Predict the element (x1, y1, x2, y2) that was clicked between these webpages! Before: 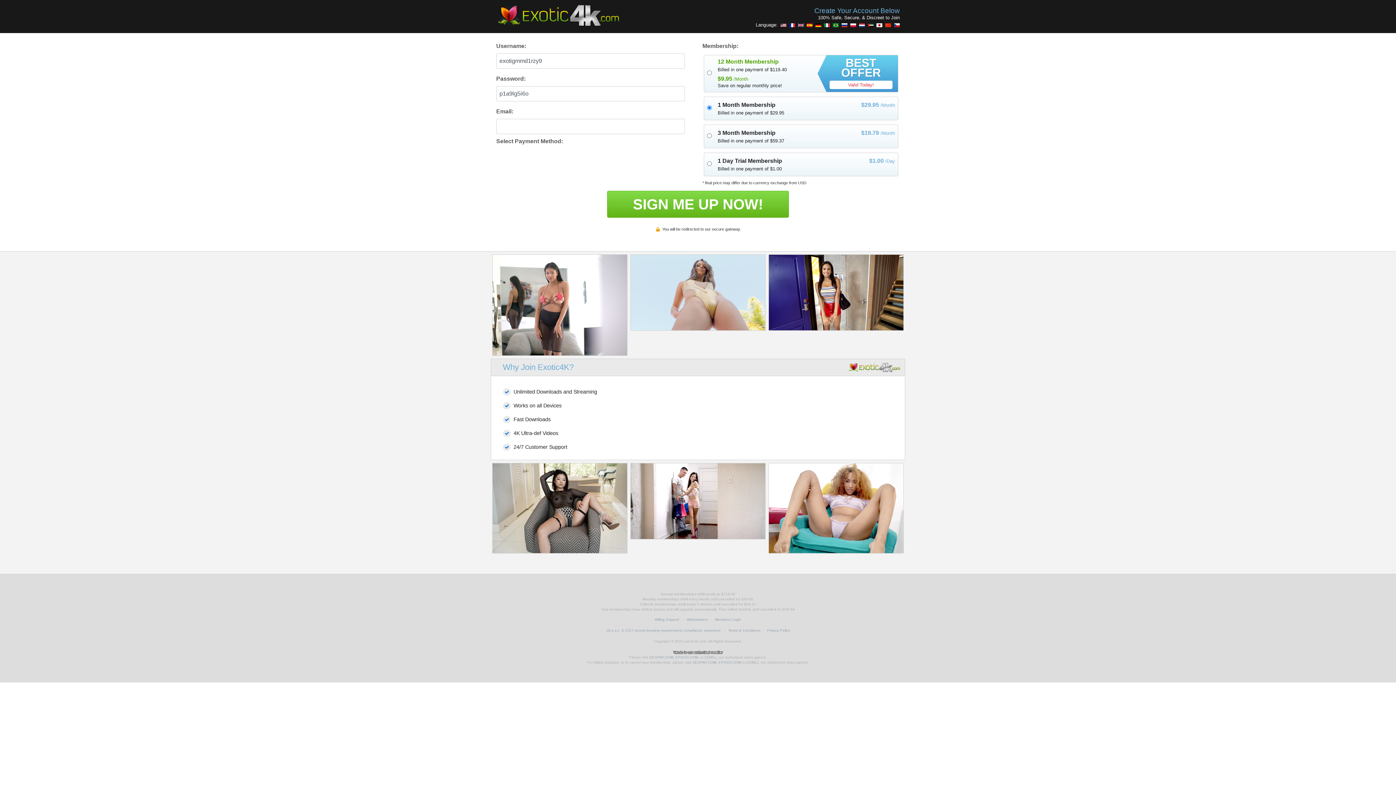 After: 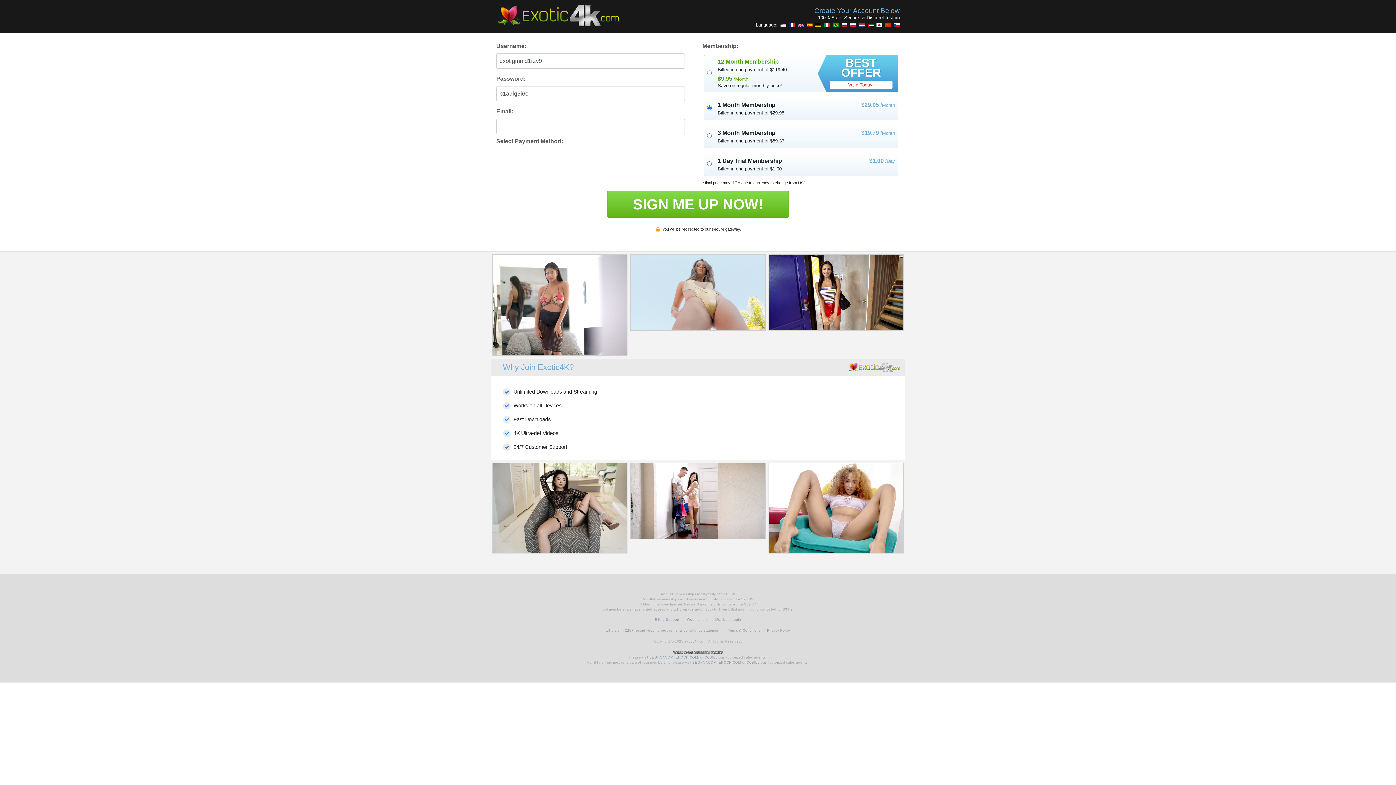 Action: label: CCBILL bbox: (704, 655, 717, 659)